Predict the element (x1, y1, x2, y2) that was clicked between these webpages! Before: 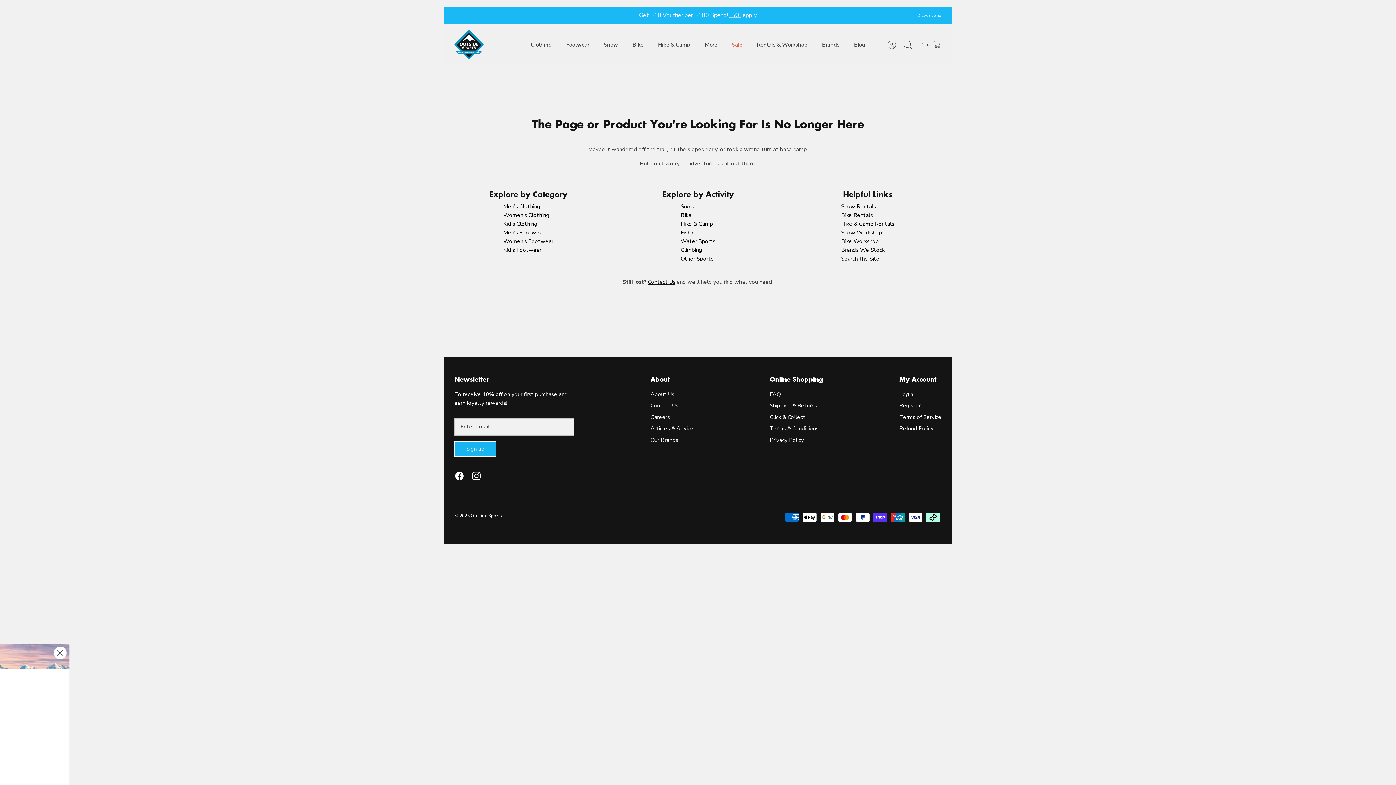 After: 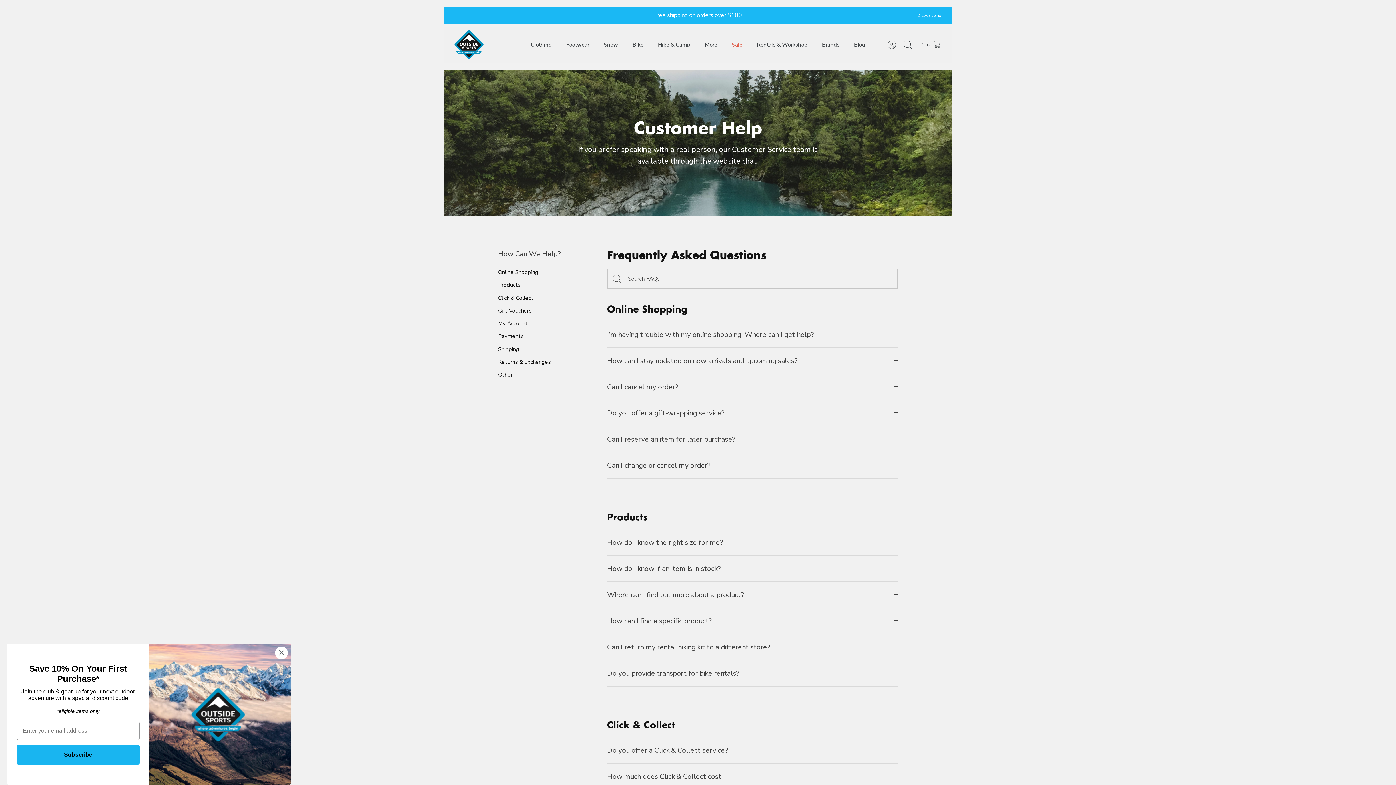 Action: label: FAQ bbox: (769, 390, 780, 398)